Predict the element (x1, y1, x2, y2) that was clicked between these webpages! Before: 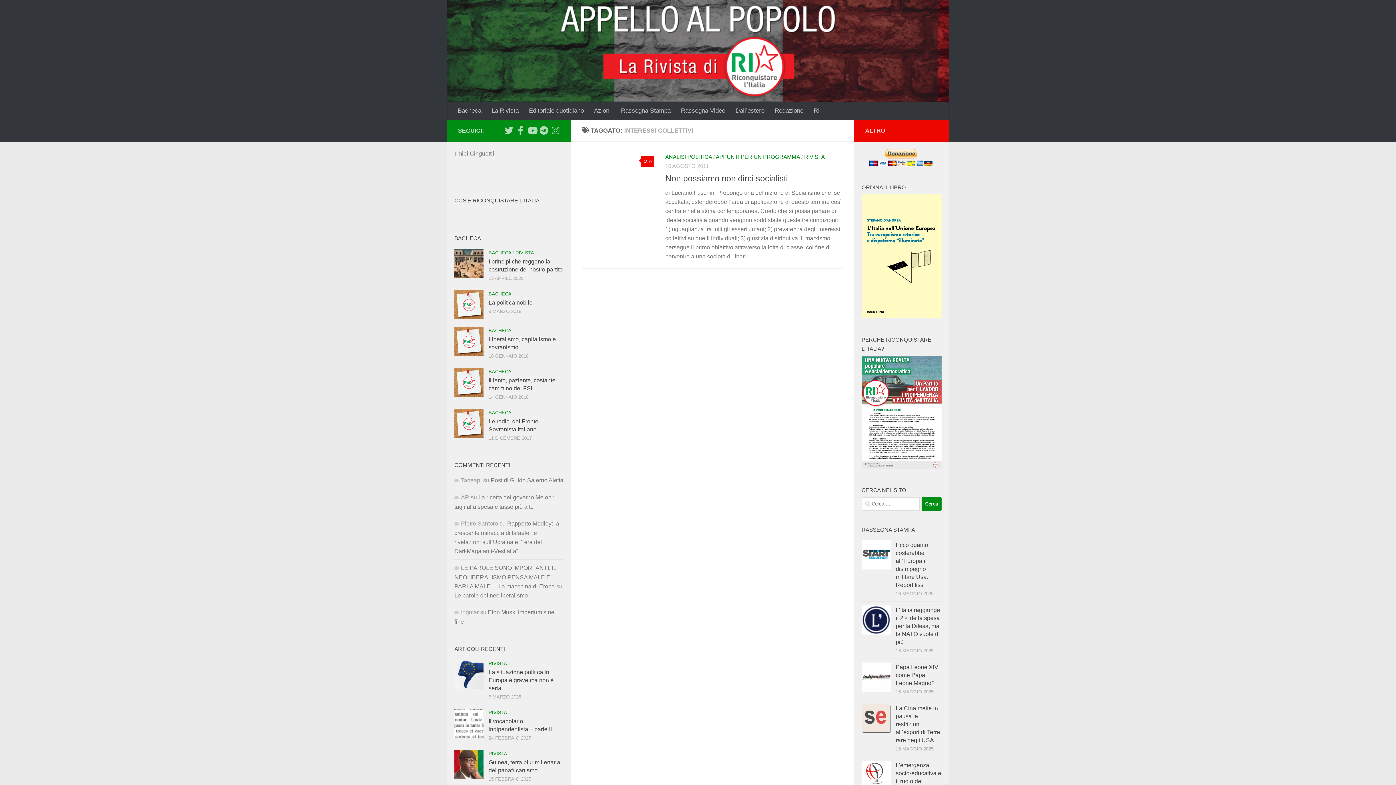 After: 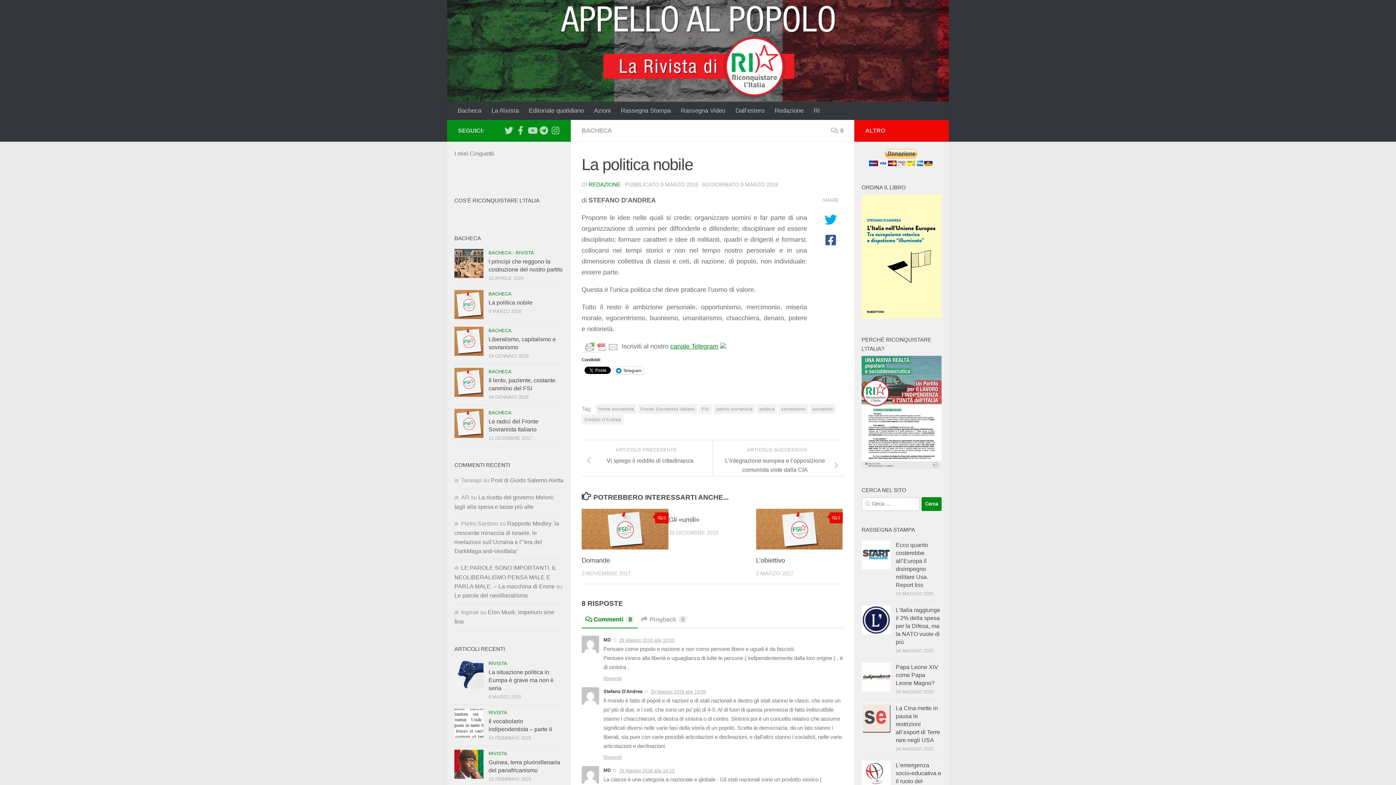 Action: bbox: (454, 290, 483, 319)